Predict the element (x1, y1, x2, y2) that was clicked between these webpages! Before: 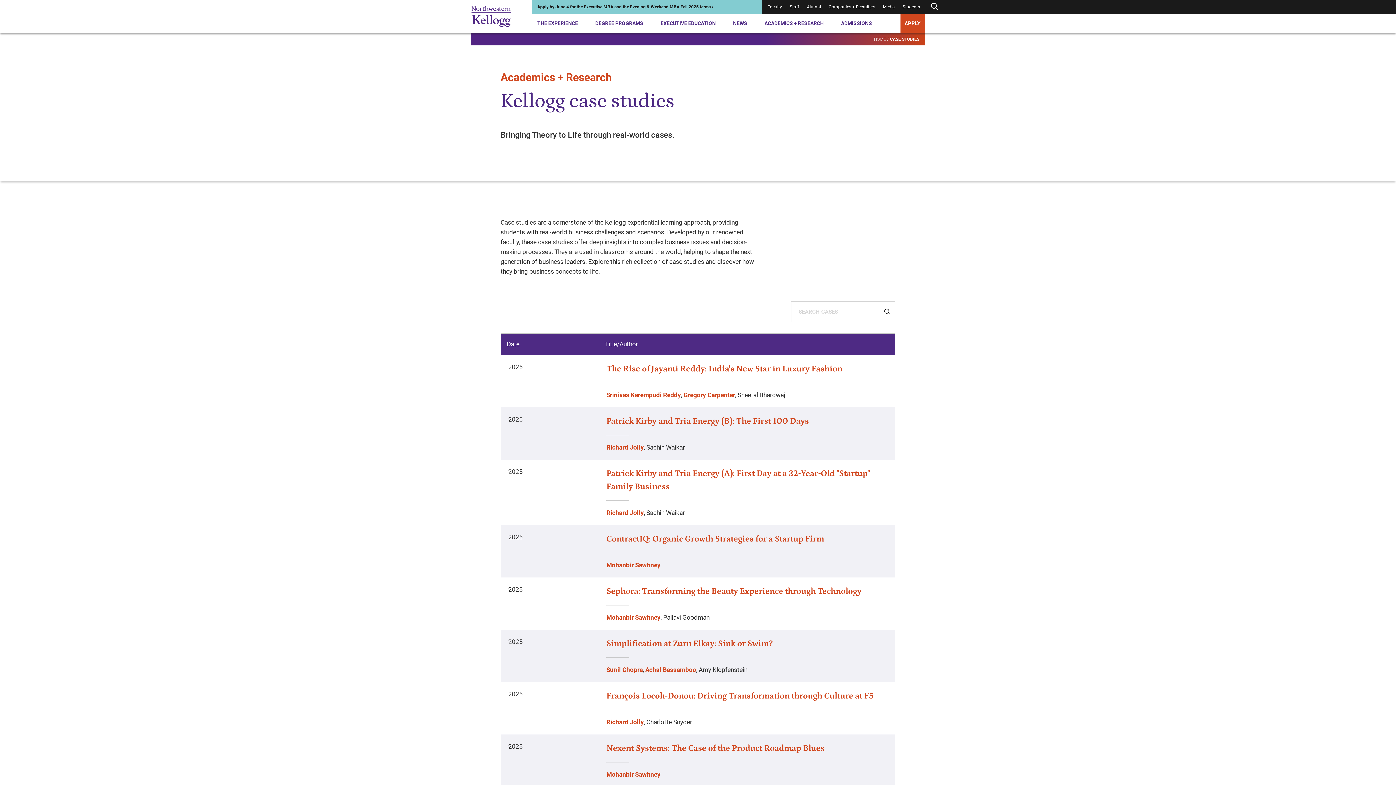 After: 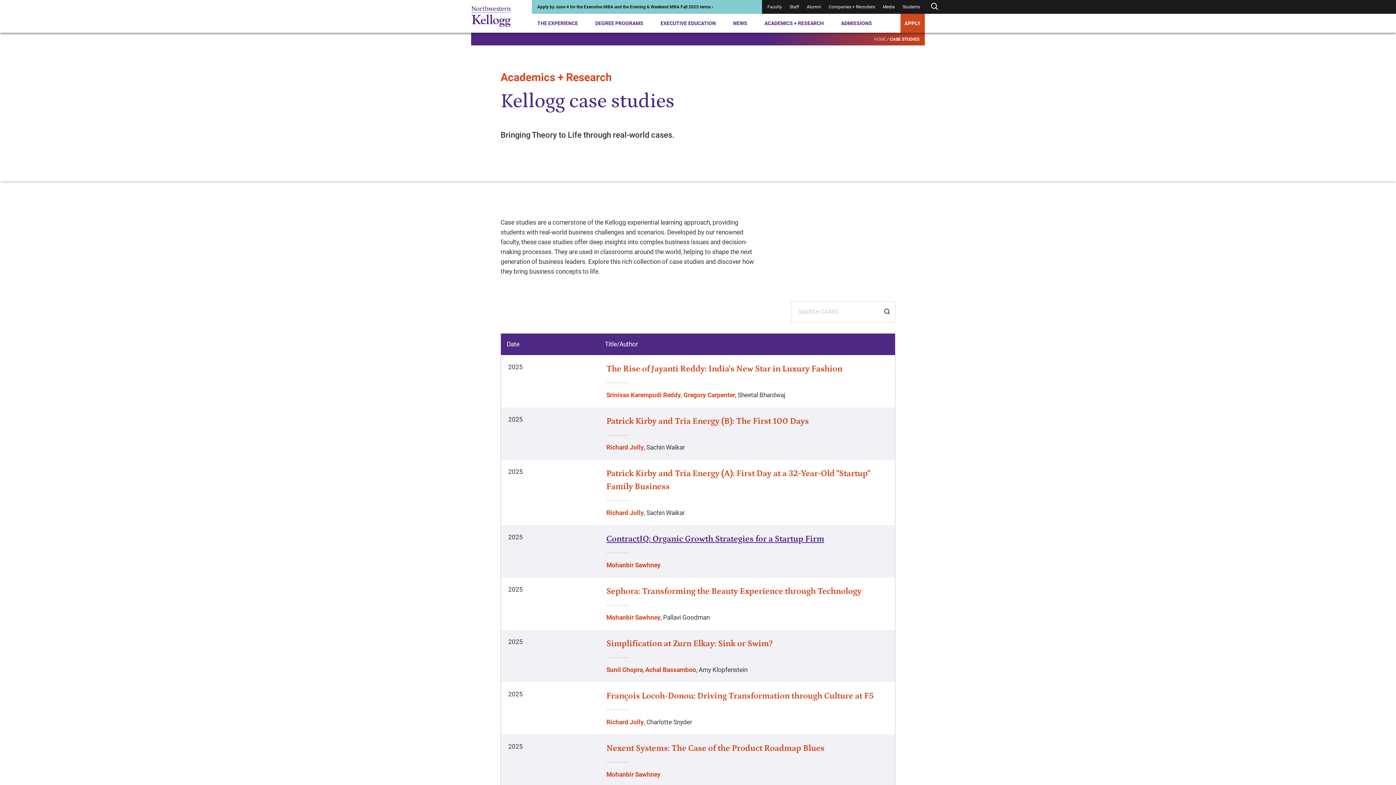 Action: bbox: (606, 534, 824, 544) label: ContractIQ: Organic Growth Strategies for a Startup Firm